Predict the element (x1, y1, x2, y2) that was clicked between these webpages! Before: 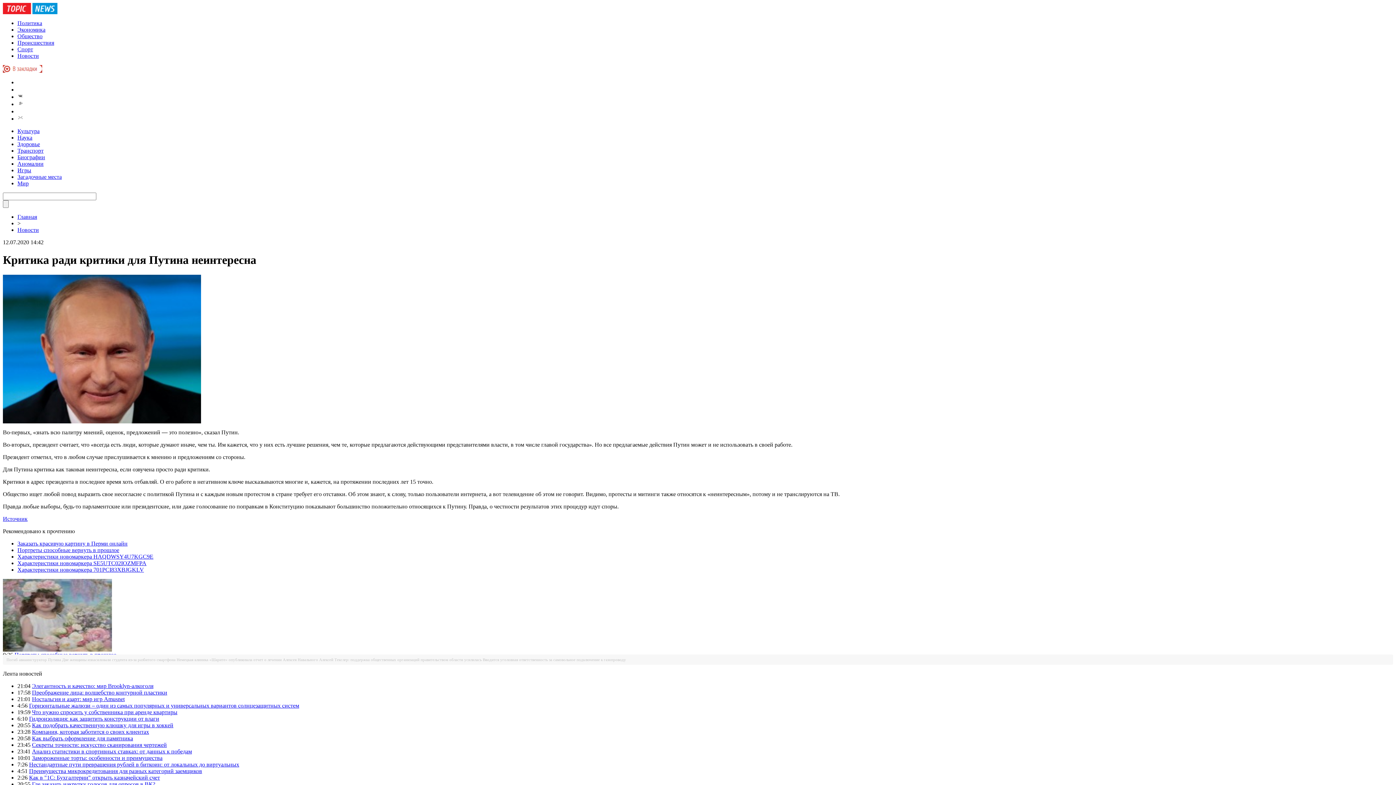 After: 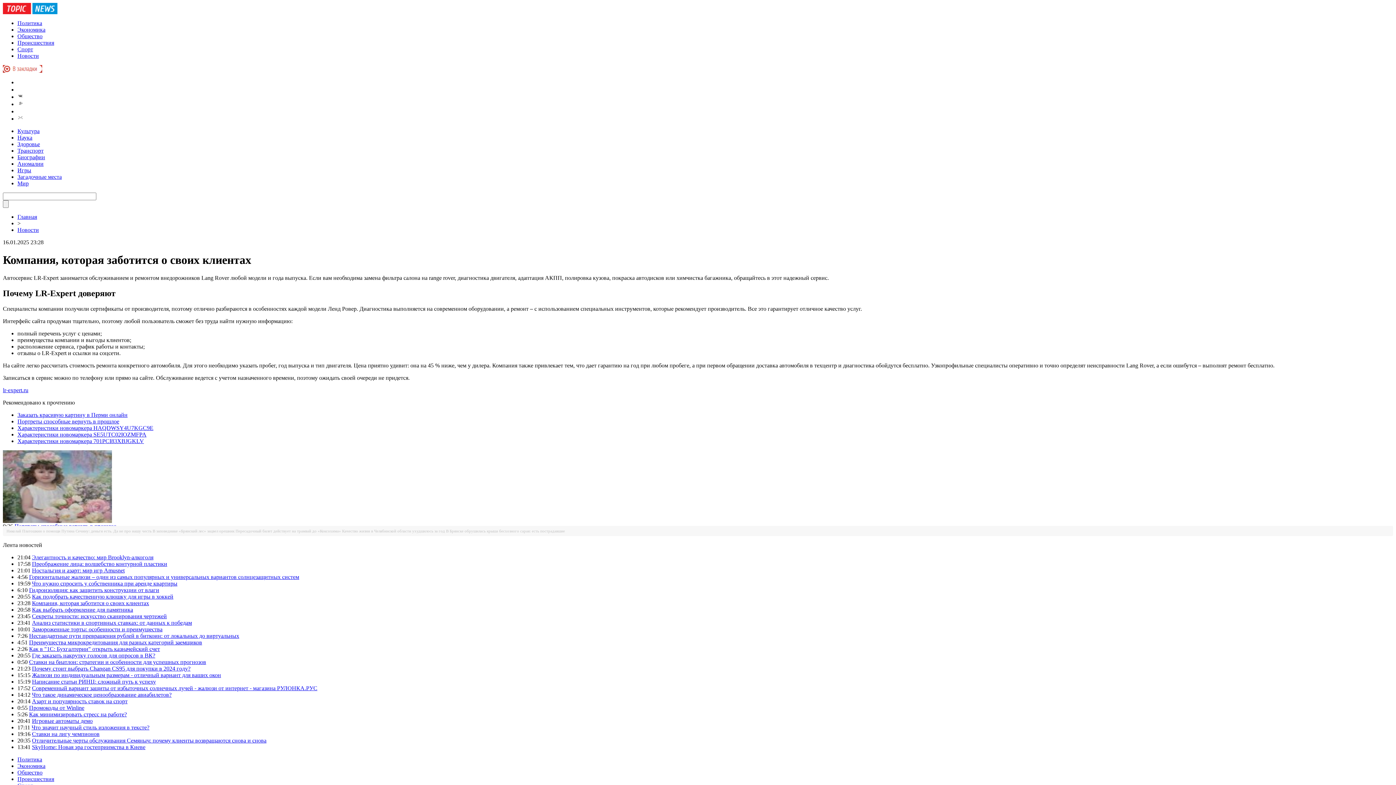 Action: bbox: (32, 728, 149, 735) label: Компания, которая заботится о своих клиентах